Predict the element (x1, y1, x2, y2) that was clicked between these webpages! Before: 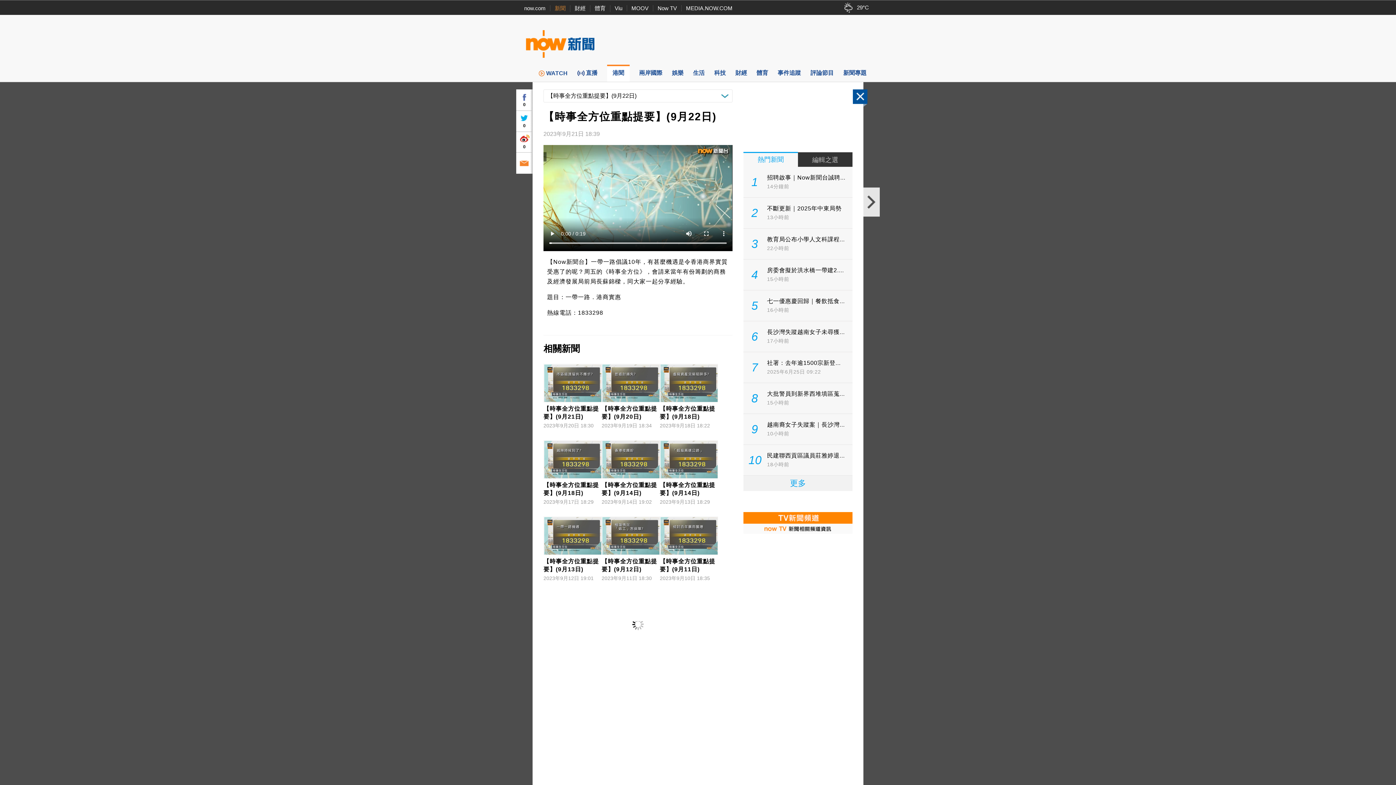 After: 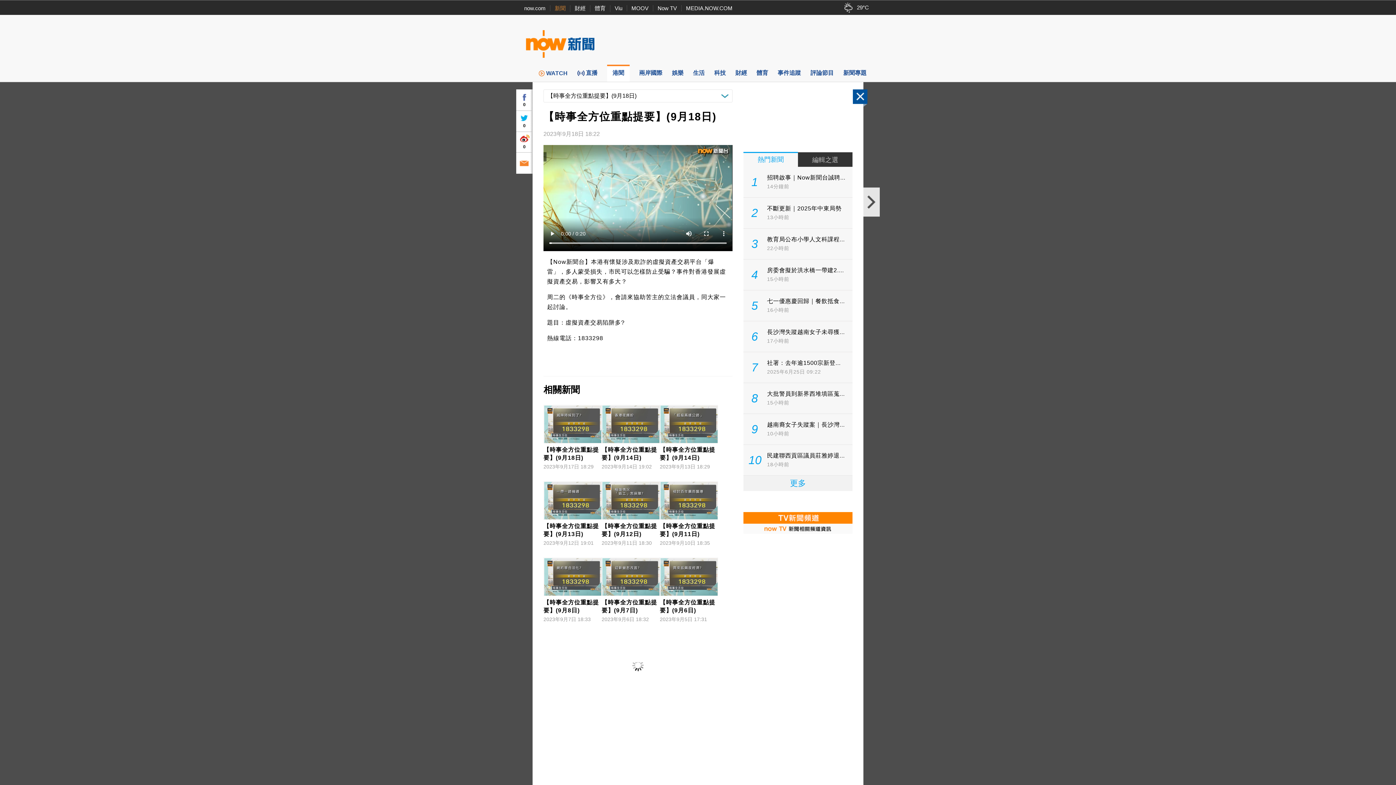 Action: label: 【時事全方位重點提要】(9月18日)
2023年9月18日 18:22 bbox: (660, 364, 718, 429)